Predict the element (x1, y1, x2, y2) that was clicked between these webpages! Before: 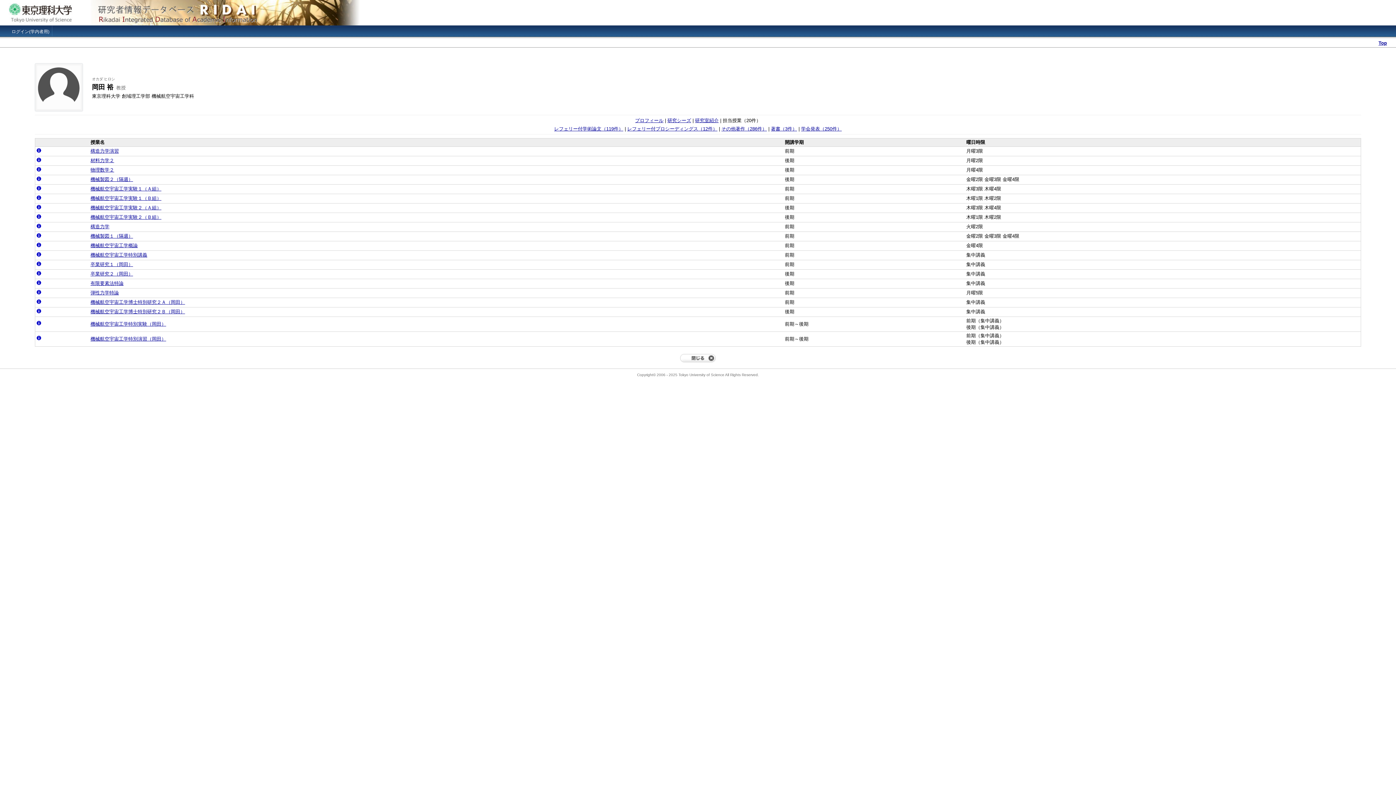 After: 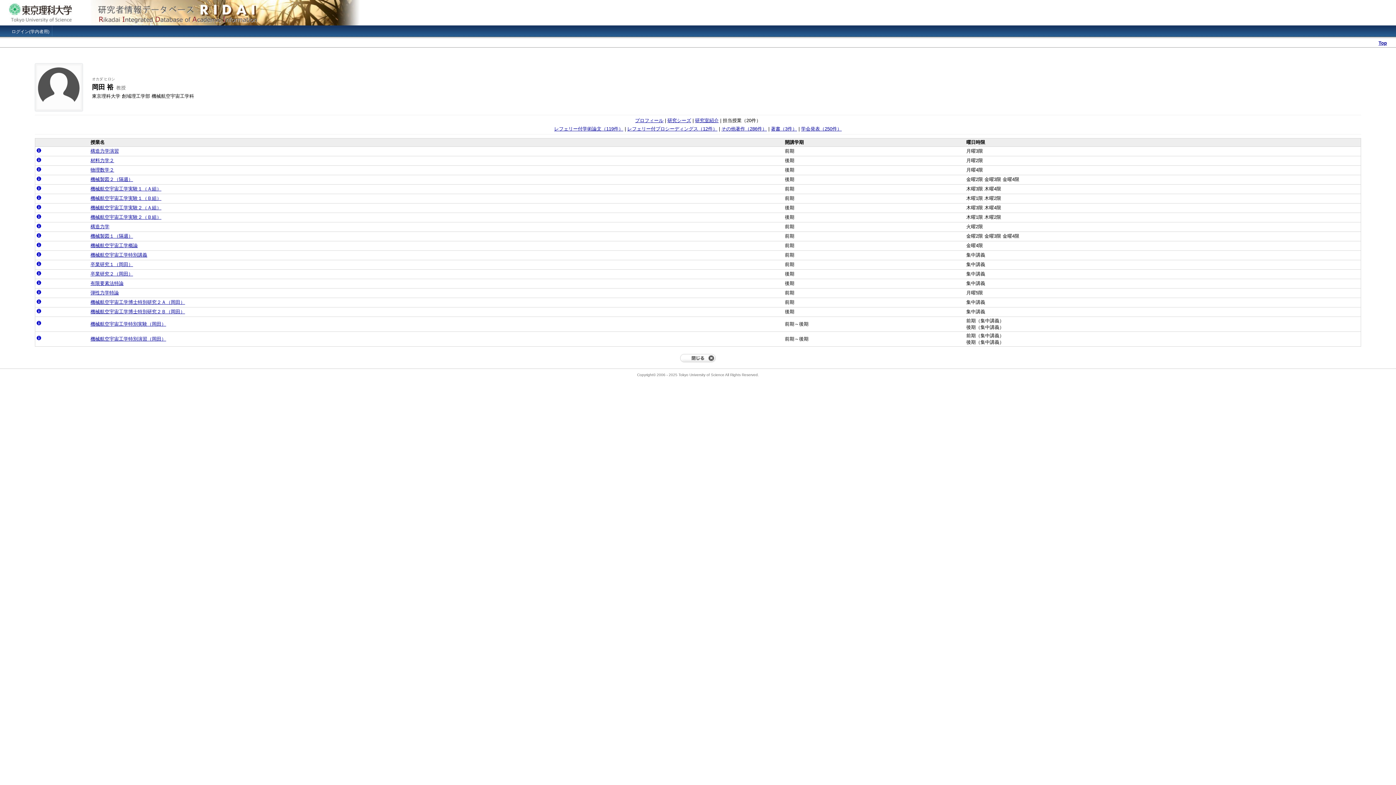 Action: label: 機械製図２（隔週） bbox: (90, 176, 133, 182)